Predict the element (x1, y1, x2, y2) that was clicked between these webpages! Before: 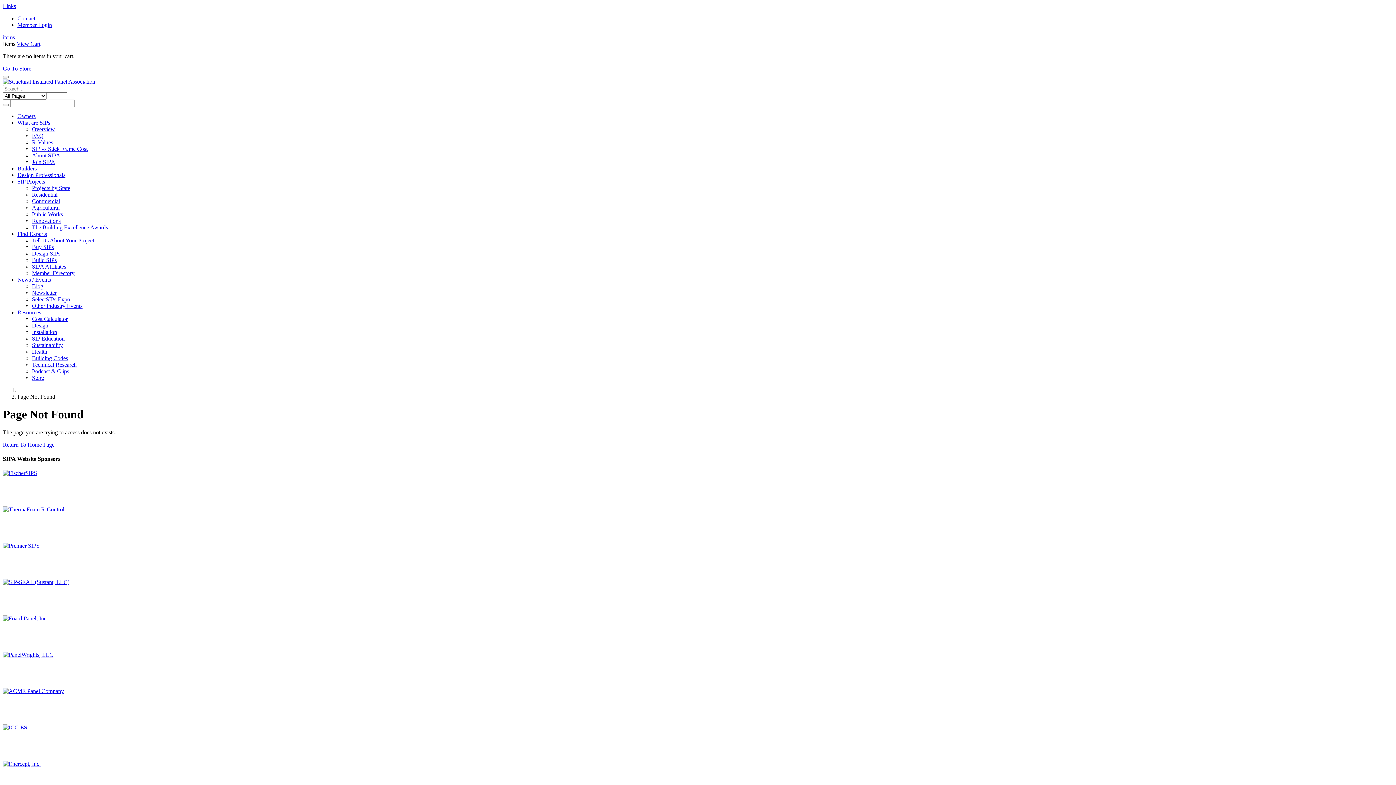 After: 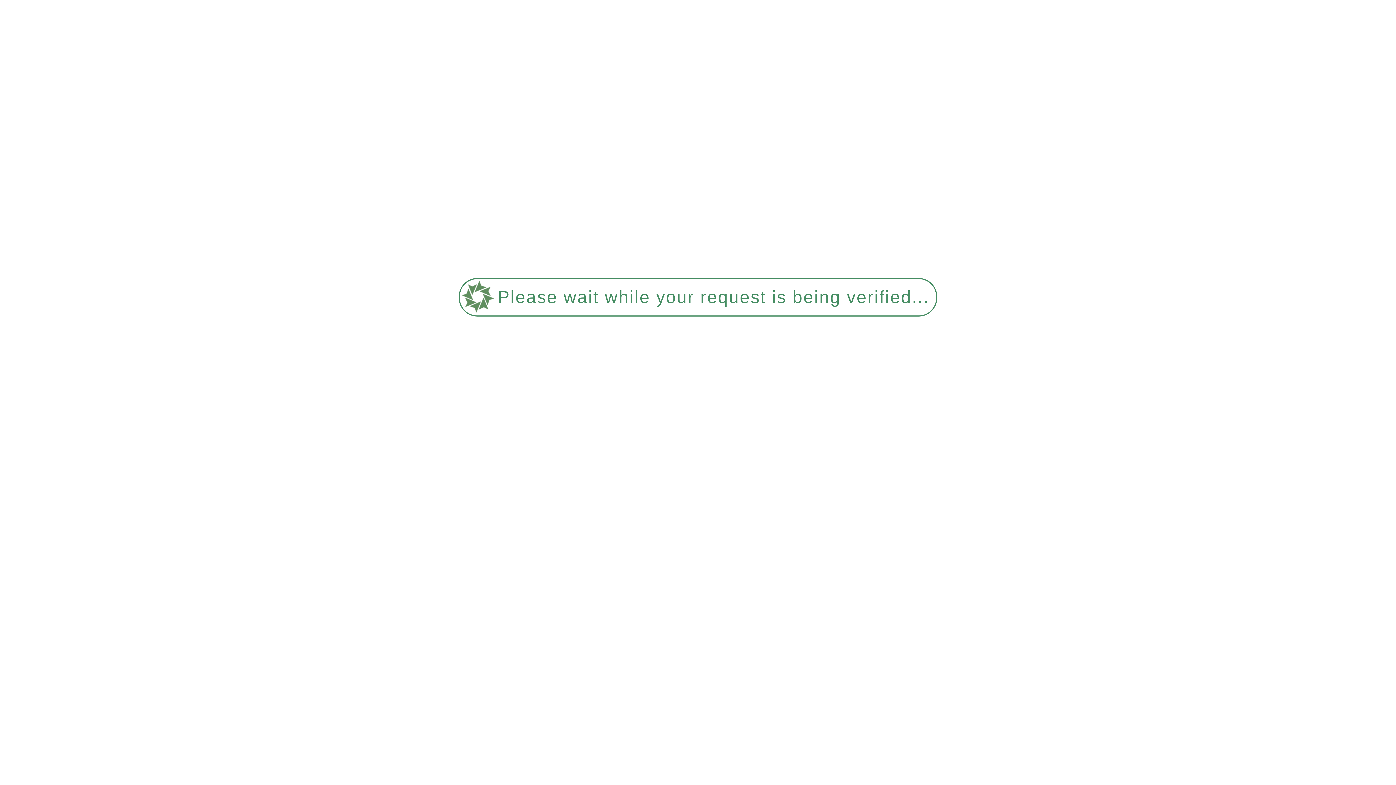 Action: label: Owners bbox: (17, 113, 35, 119)